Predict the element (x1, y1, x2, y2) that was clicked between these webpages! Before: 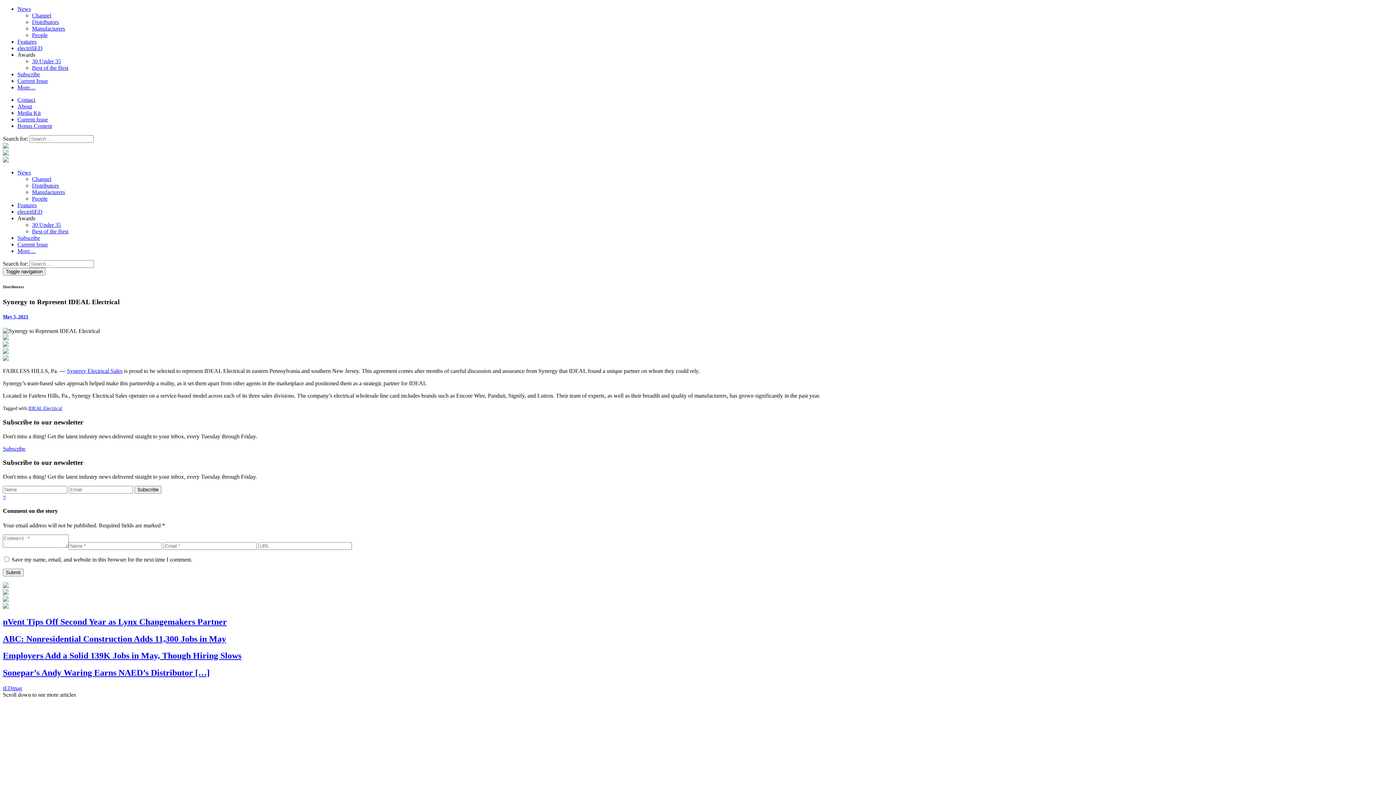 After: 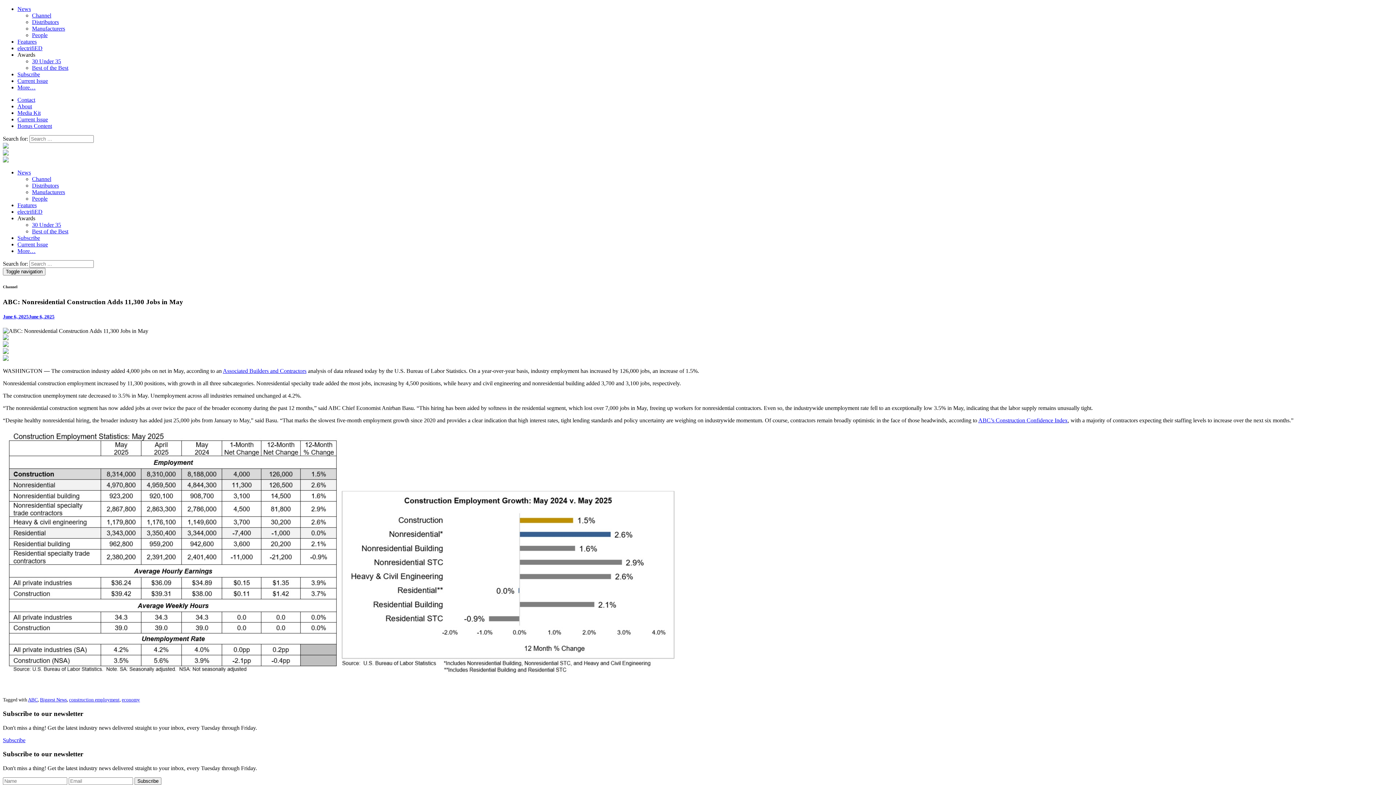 Action: bbox: (2, 634, 1393, 644) label: ABC: Nonresidential Construction Adds 11,300 Jobs in May